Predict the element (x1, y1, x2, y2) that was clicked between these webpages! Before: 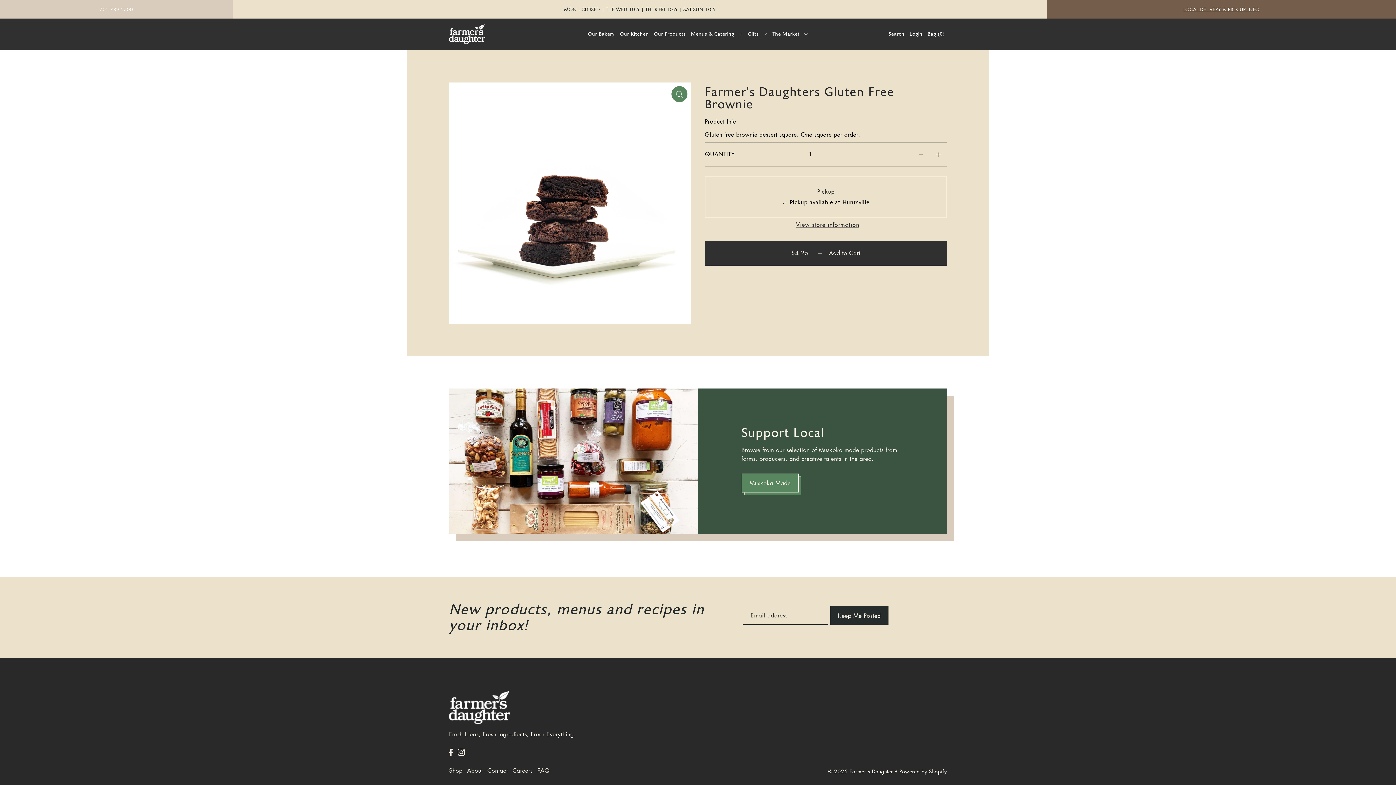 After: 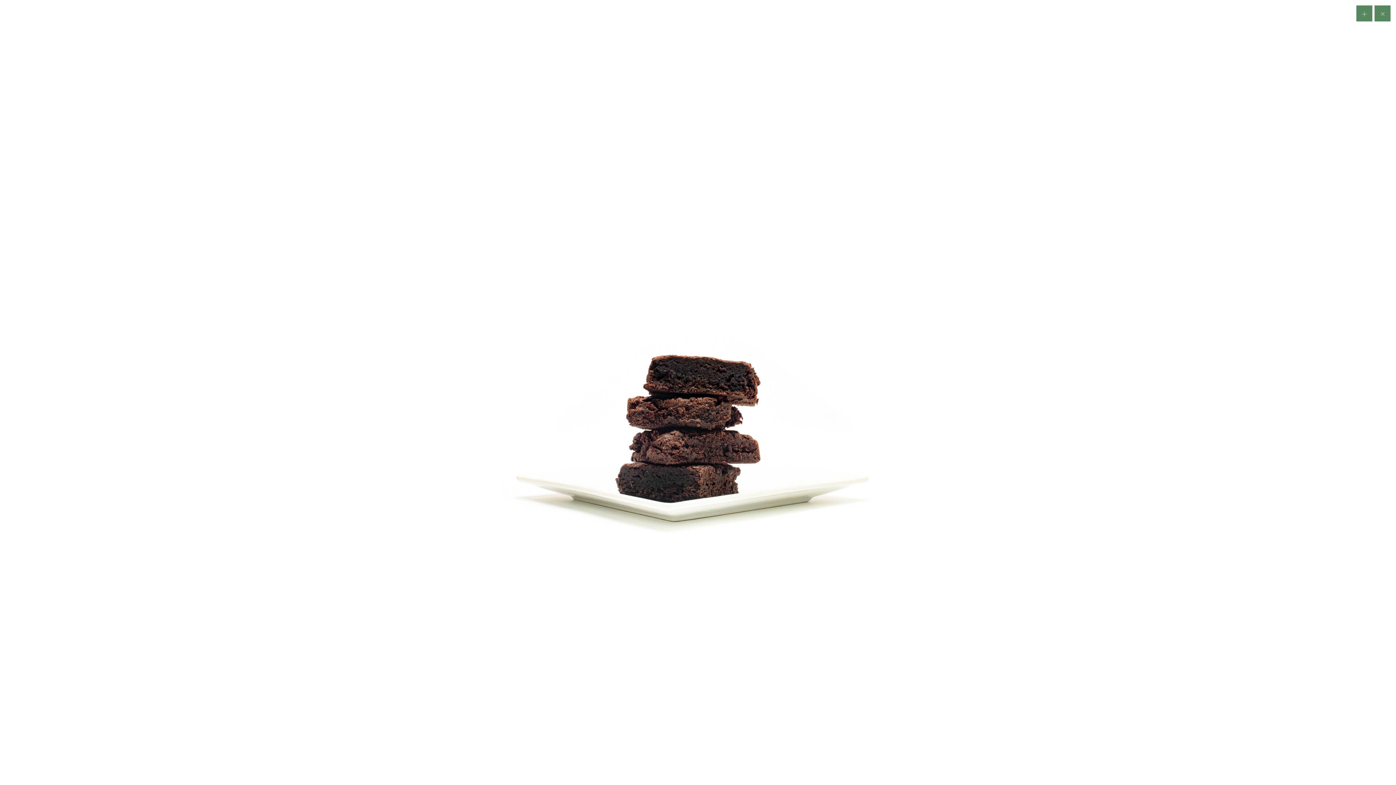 Action: bbox: (671, 86, 687, 102)